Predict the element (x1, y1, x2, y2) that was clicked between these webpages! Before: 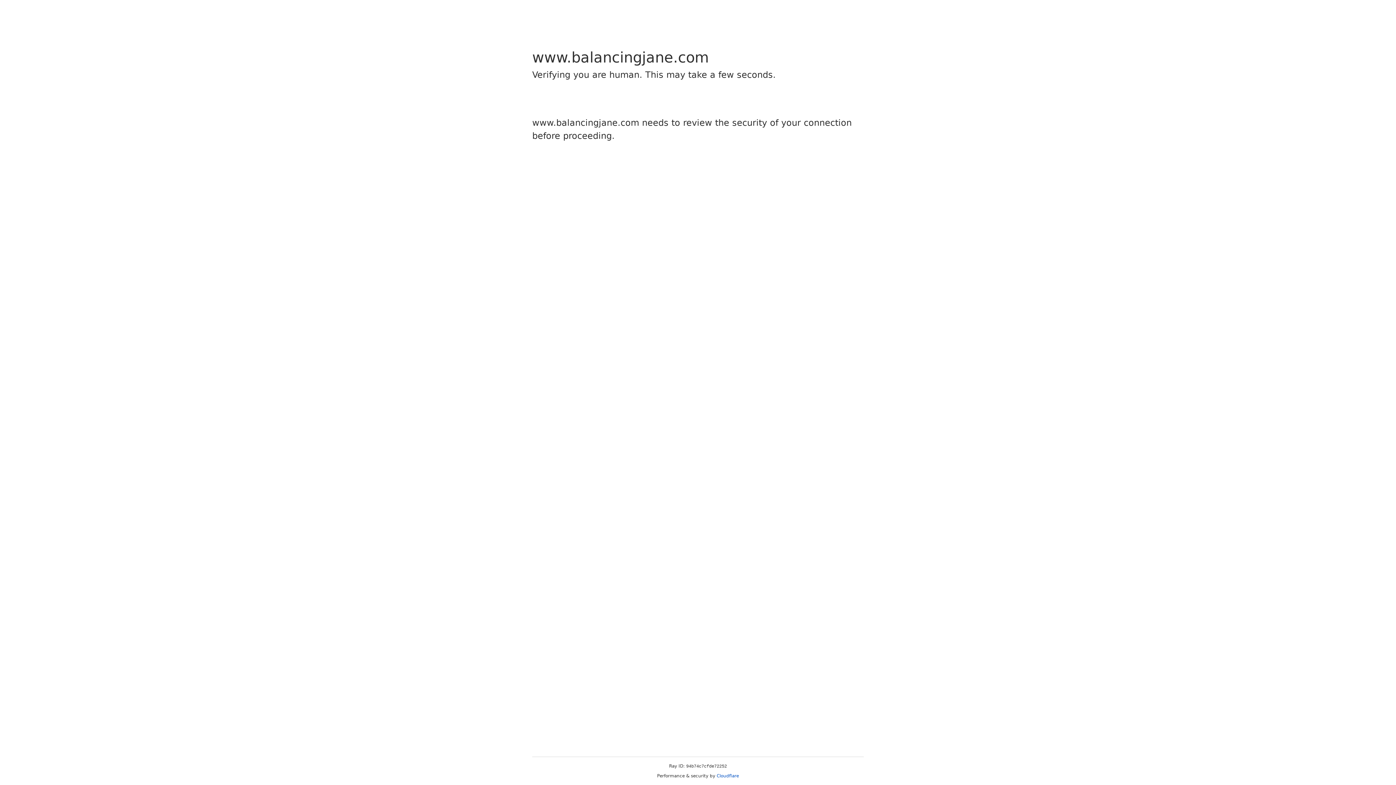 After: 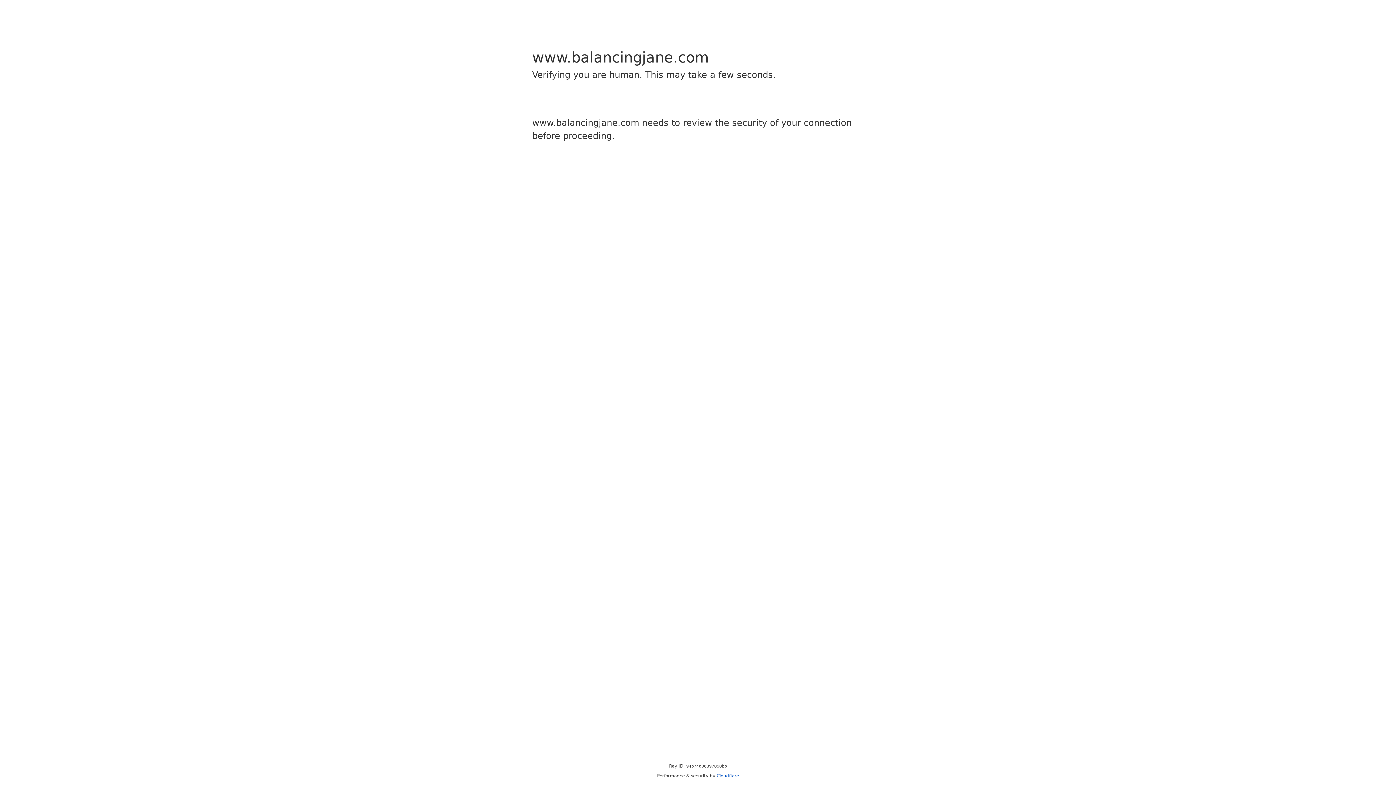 Action: bbox: (716, 773, 739, 778) label: Cloudflare